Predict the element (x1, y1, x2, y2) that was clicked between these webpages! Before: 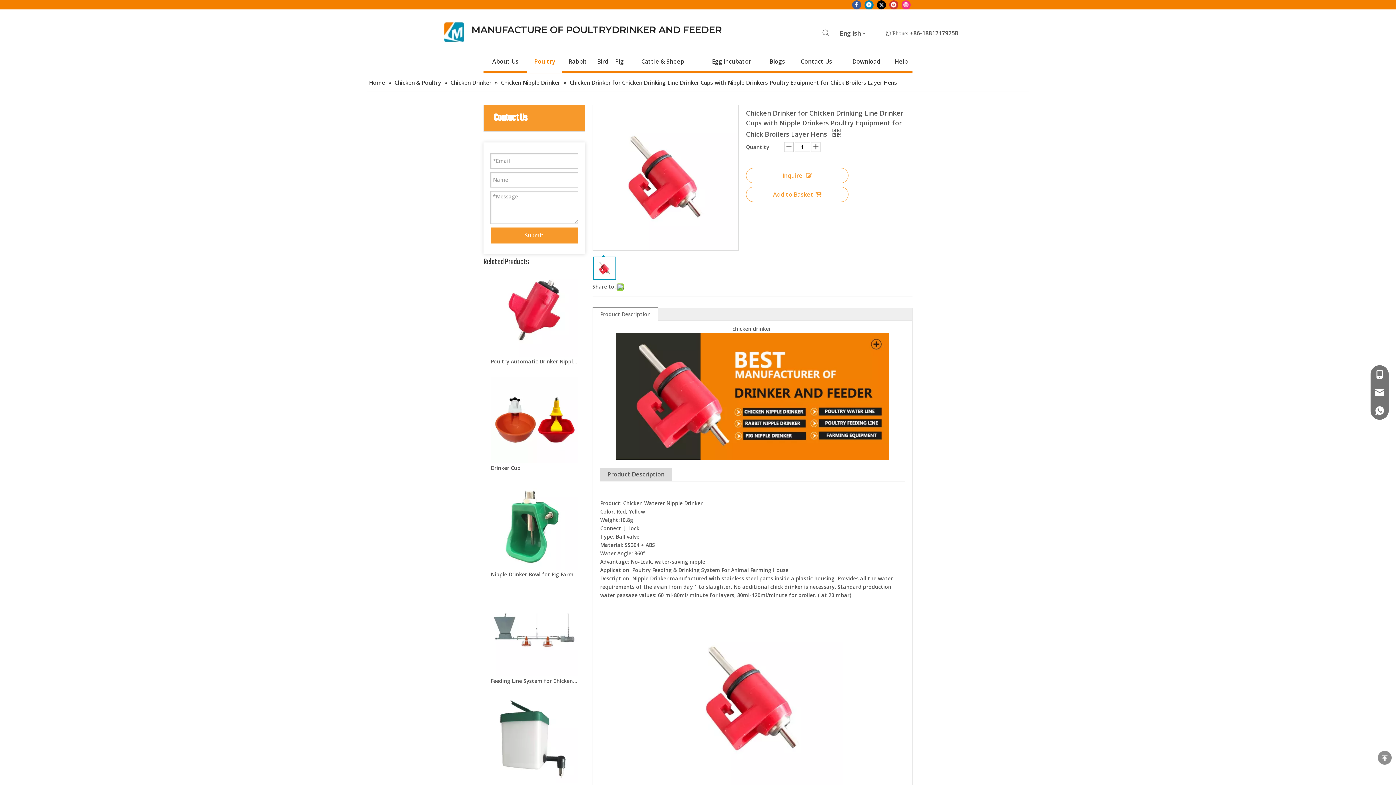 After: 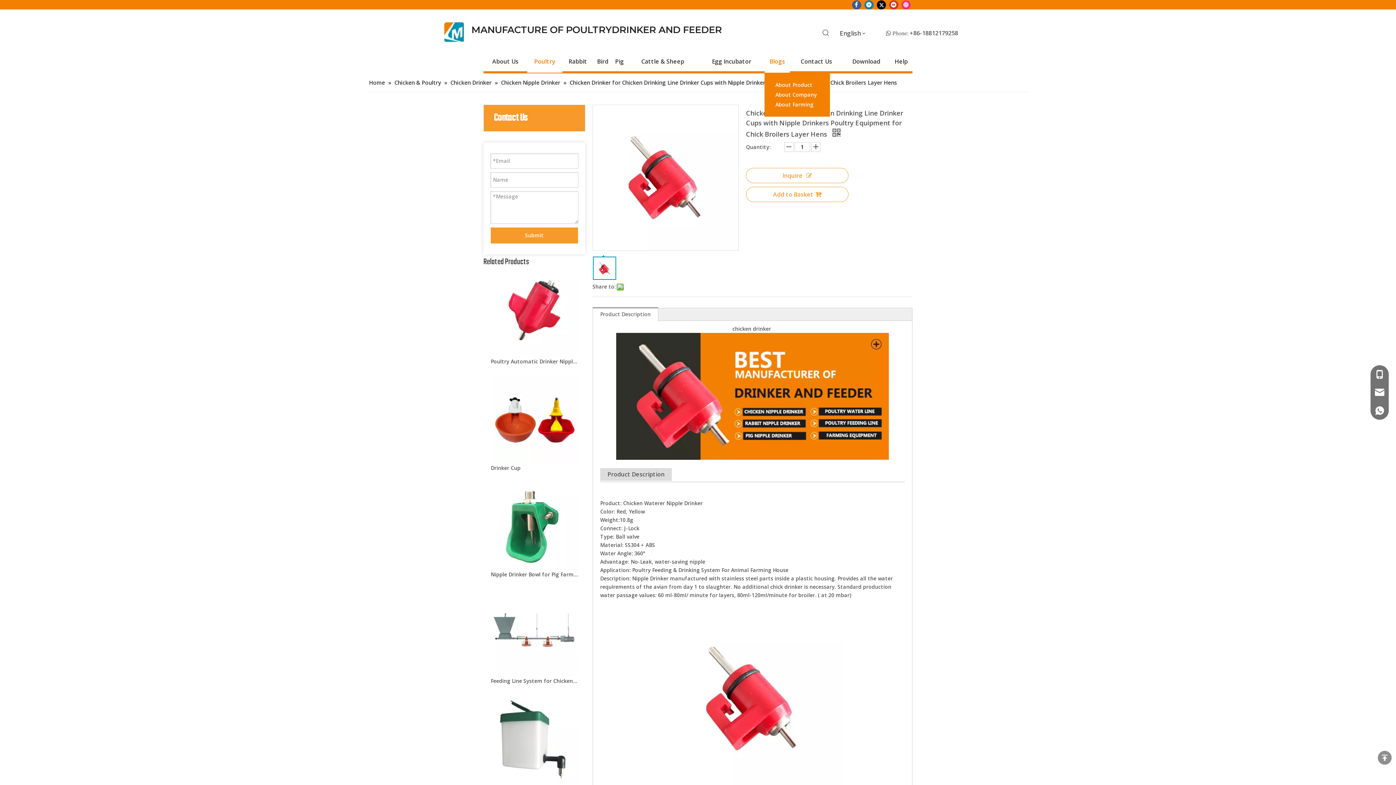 Action: label: Blogs bbox: (764, 51, 790, 71)